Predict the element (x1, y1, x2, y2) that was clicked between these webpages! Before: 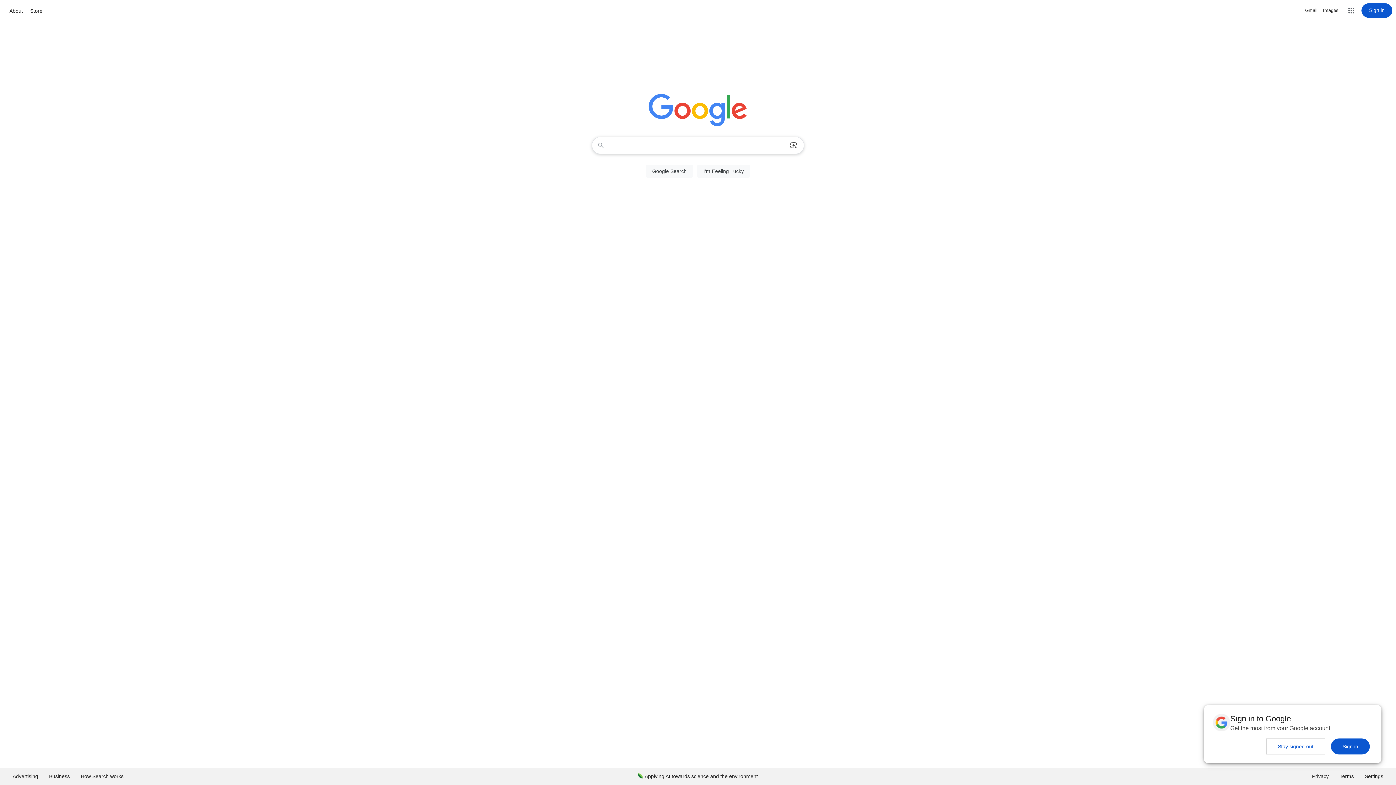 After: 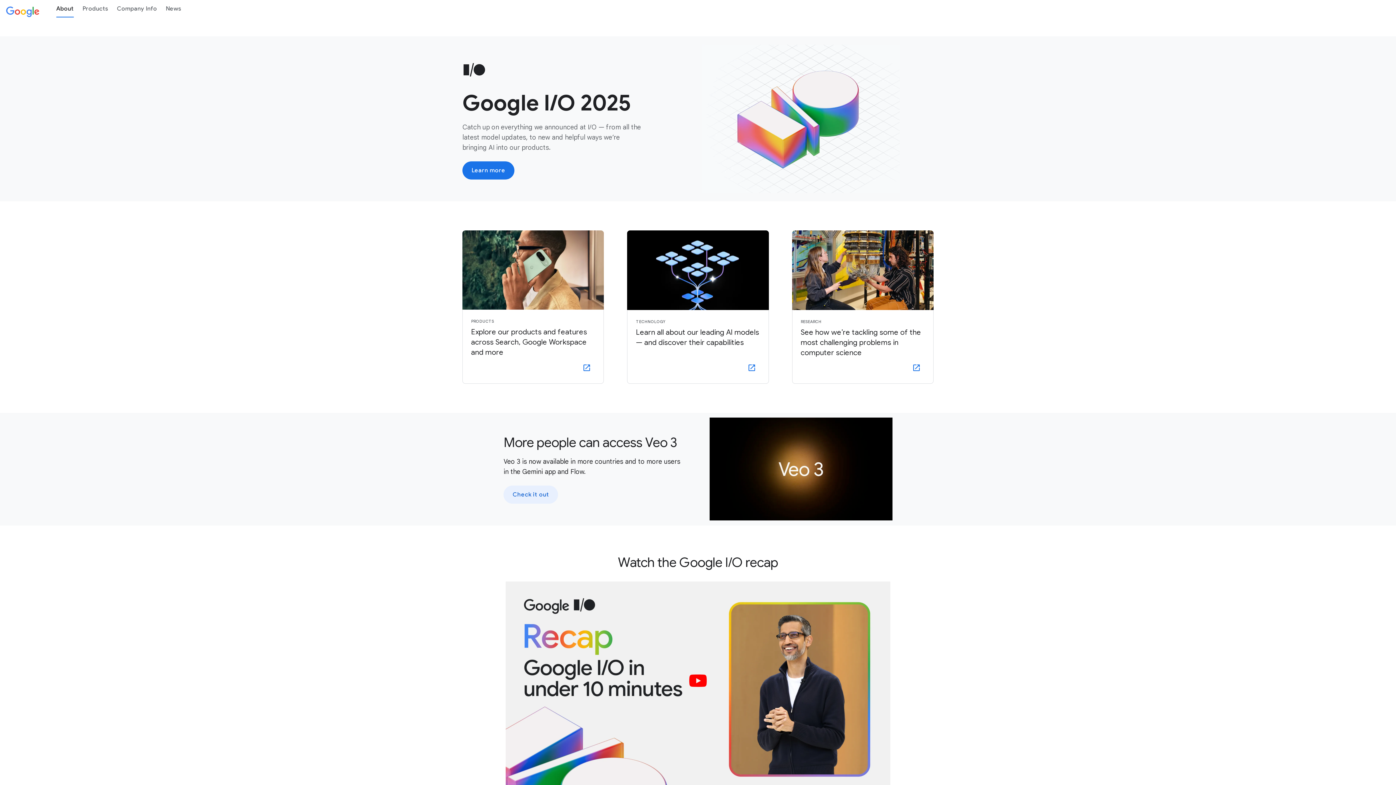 Action: bbox: (7, 6, 24, 15) label: About